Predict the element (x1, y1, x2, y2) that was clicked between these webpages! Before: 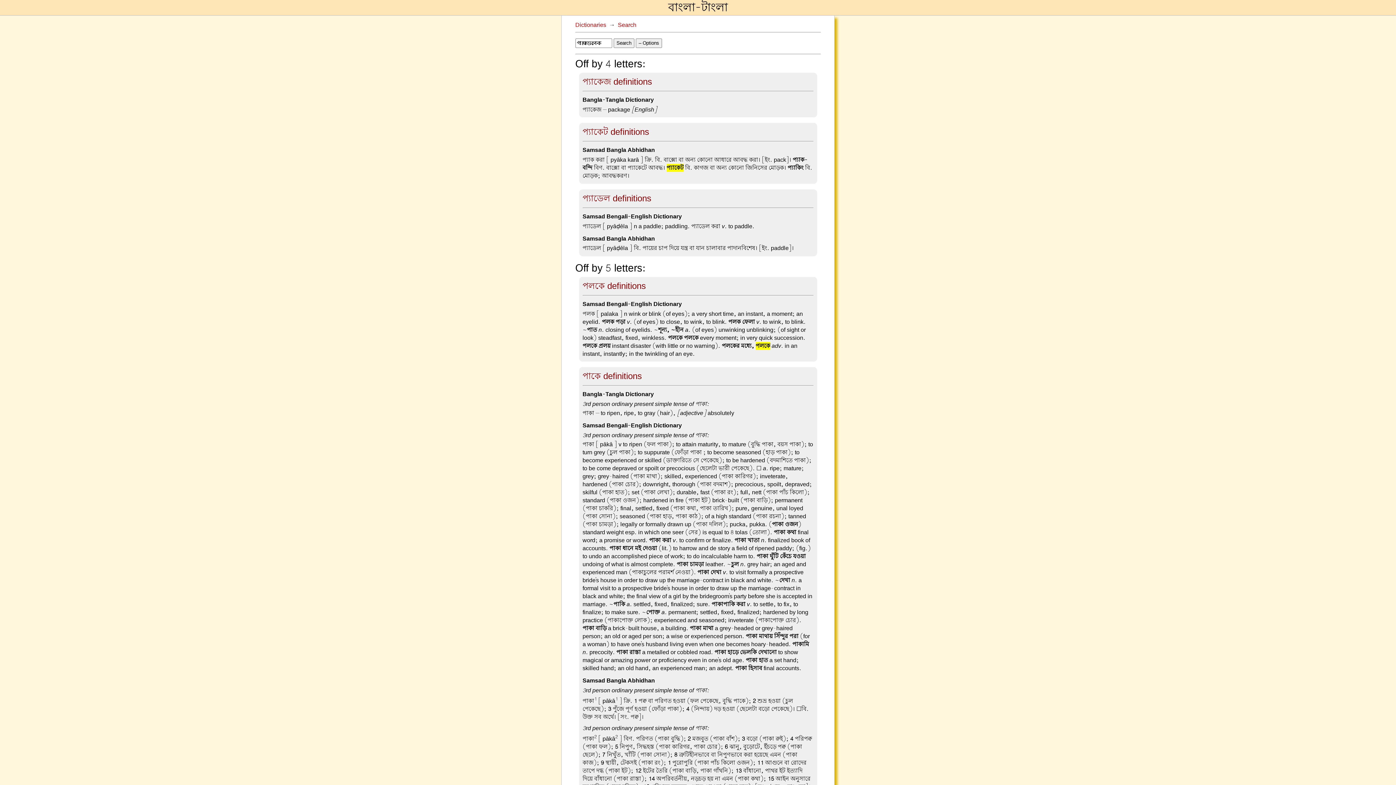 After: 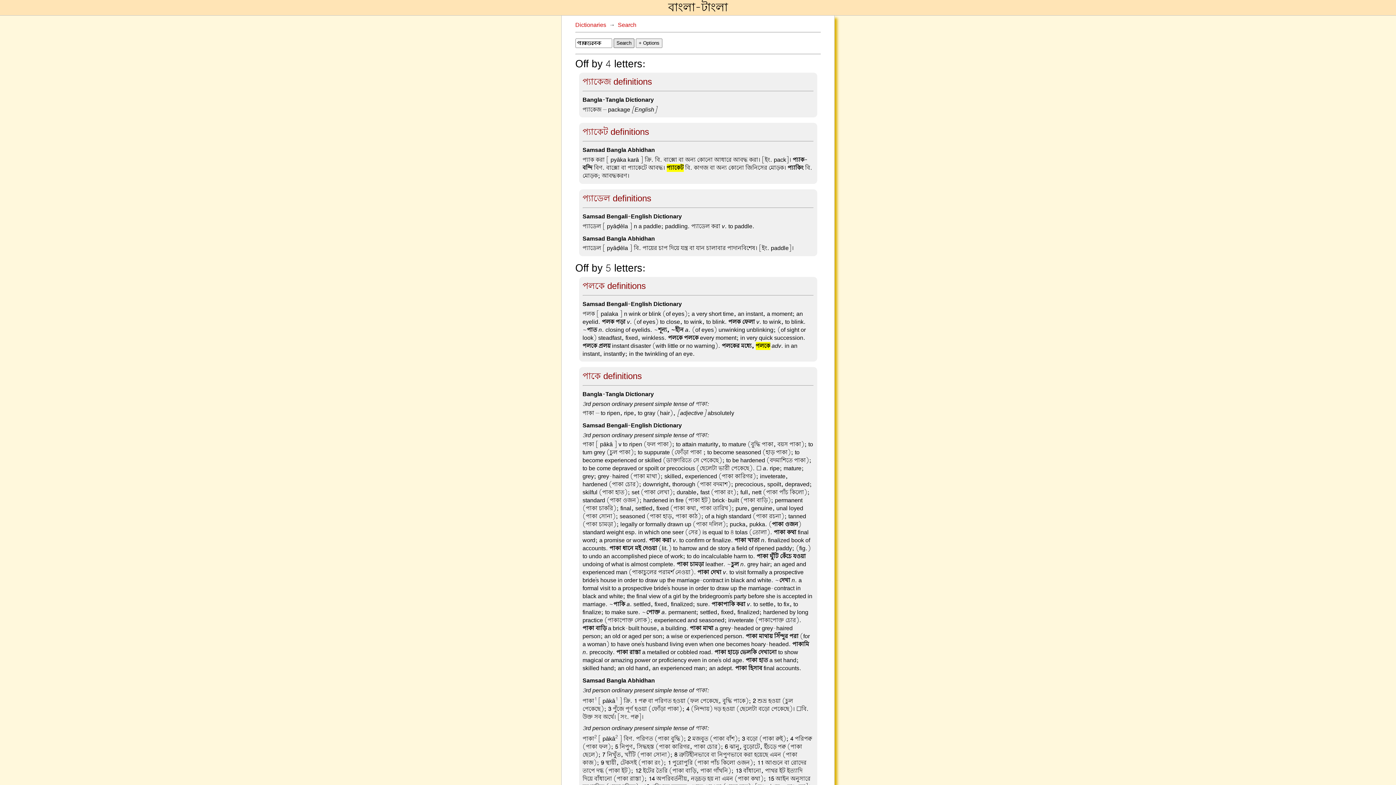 Action: label: Search bbox: (613, 38, 634, 48)